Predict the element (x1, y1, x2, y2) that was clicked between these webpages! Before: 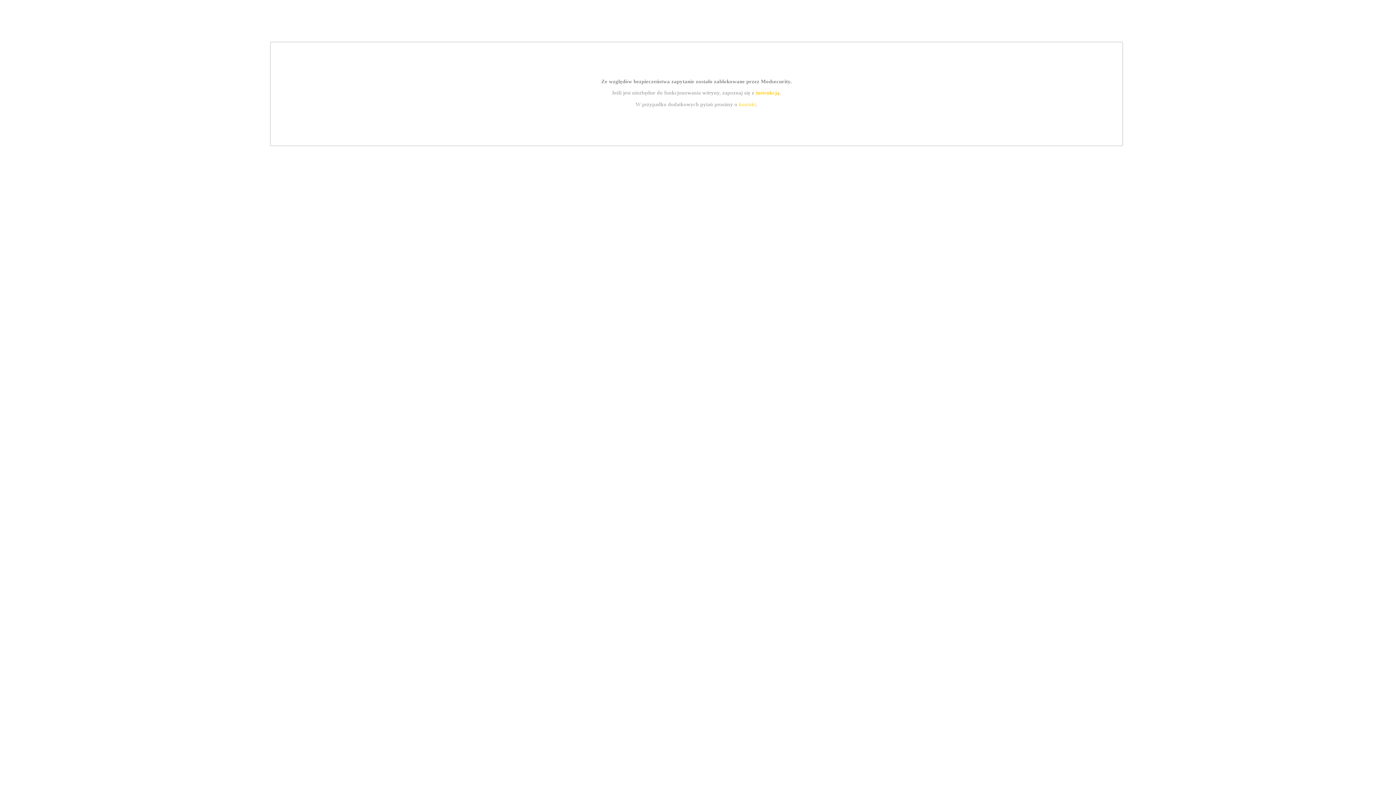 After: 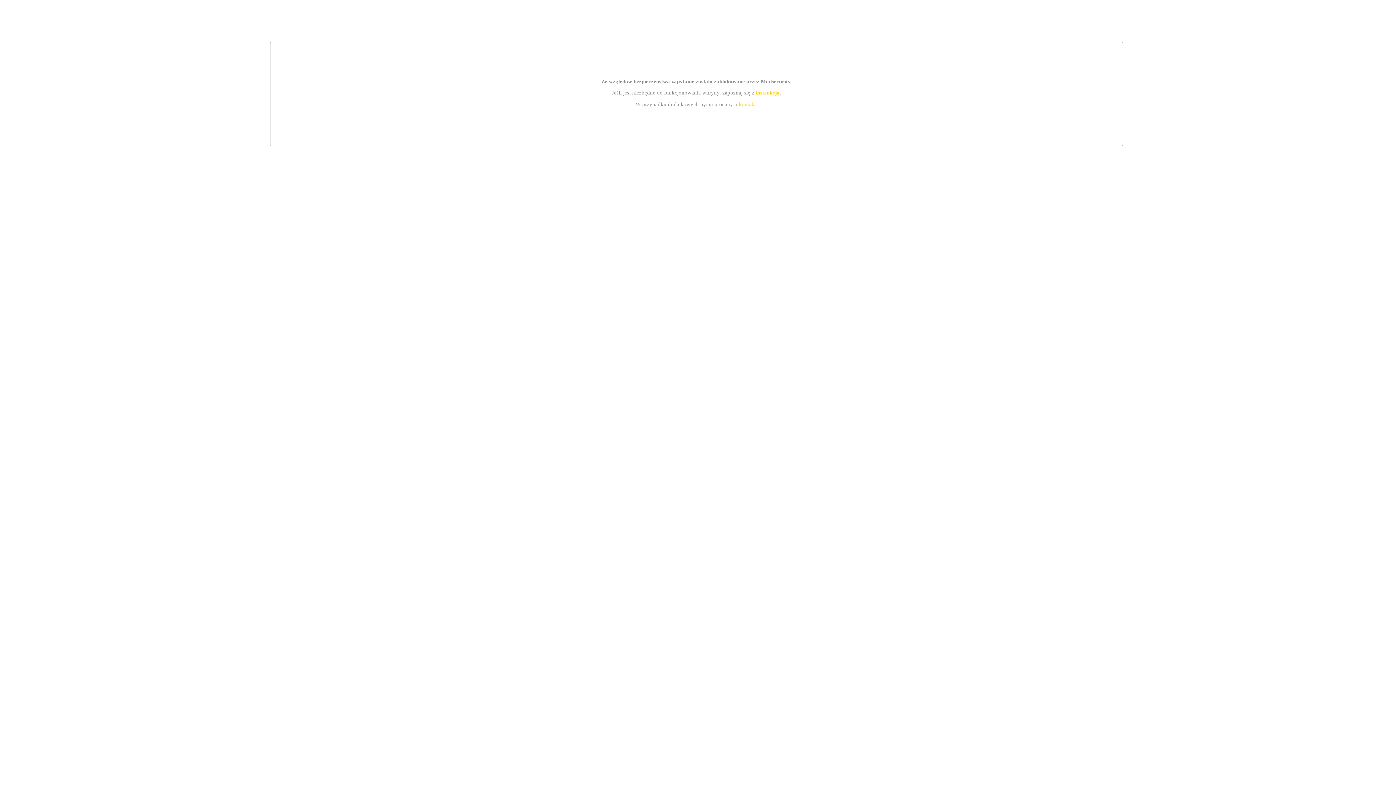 Action: label: kontakt bbox: (739, 101, 756, 107)